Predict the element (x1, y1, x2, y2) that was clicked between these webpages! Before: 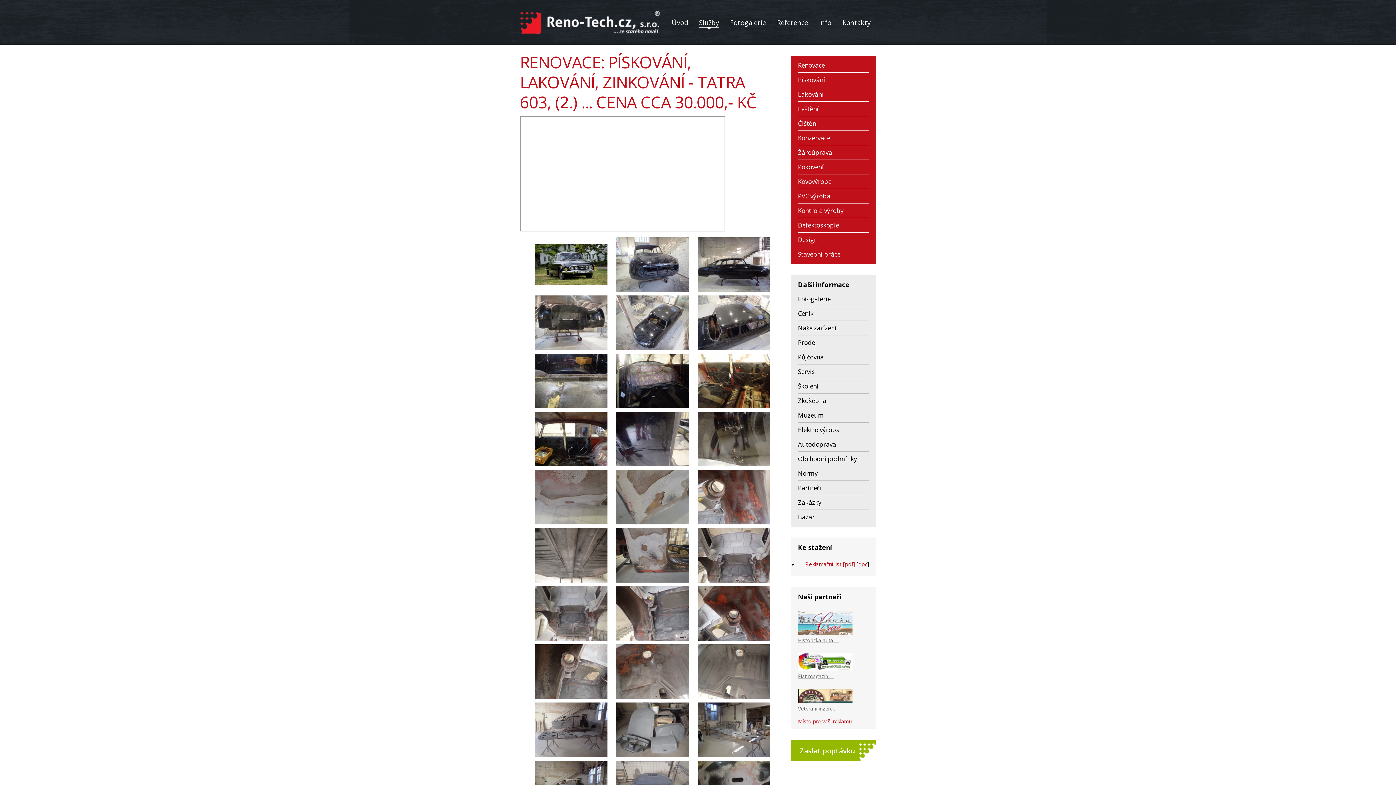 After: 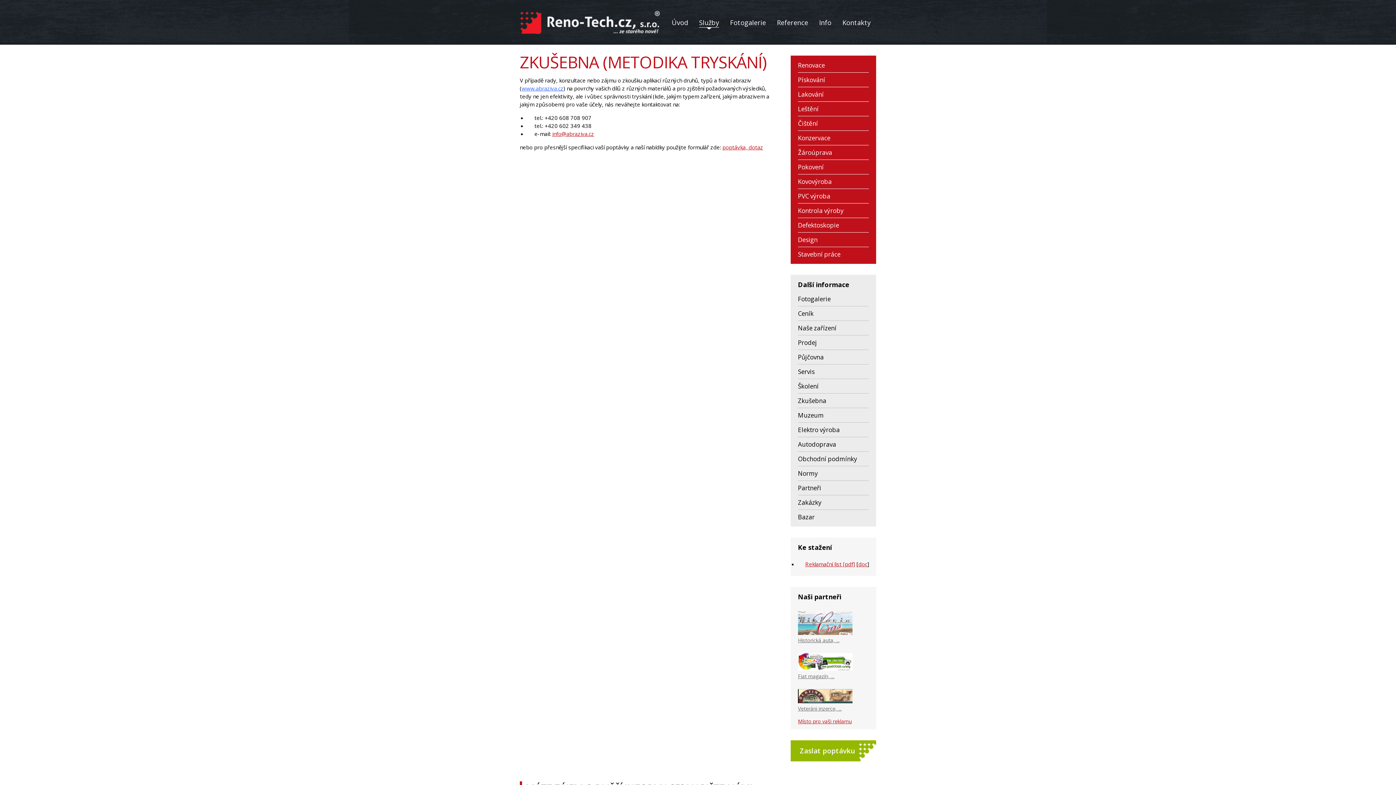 Action: bbox: (798, 393, 869, 408) label: Zkušebna